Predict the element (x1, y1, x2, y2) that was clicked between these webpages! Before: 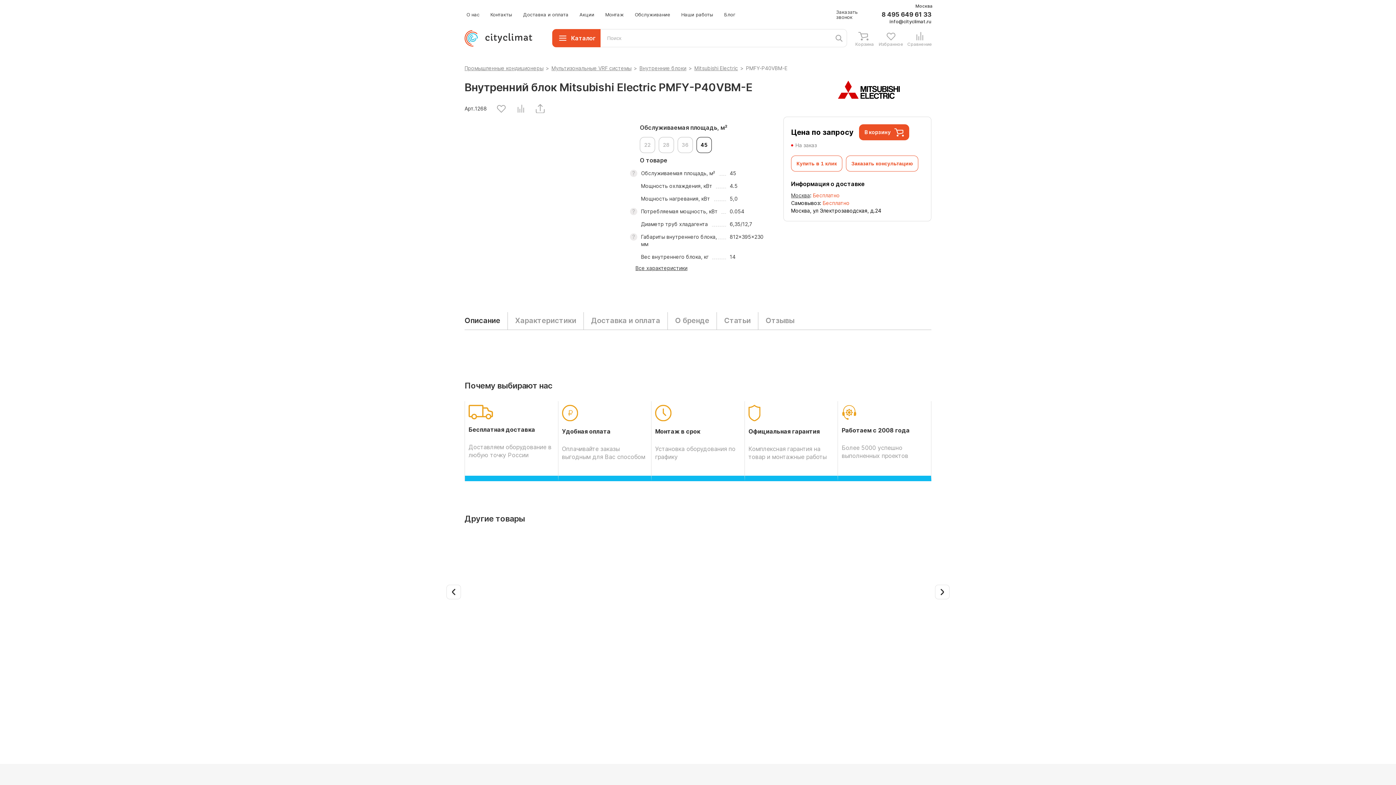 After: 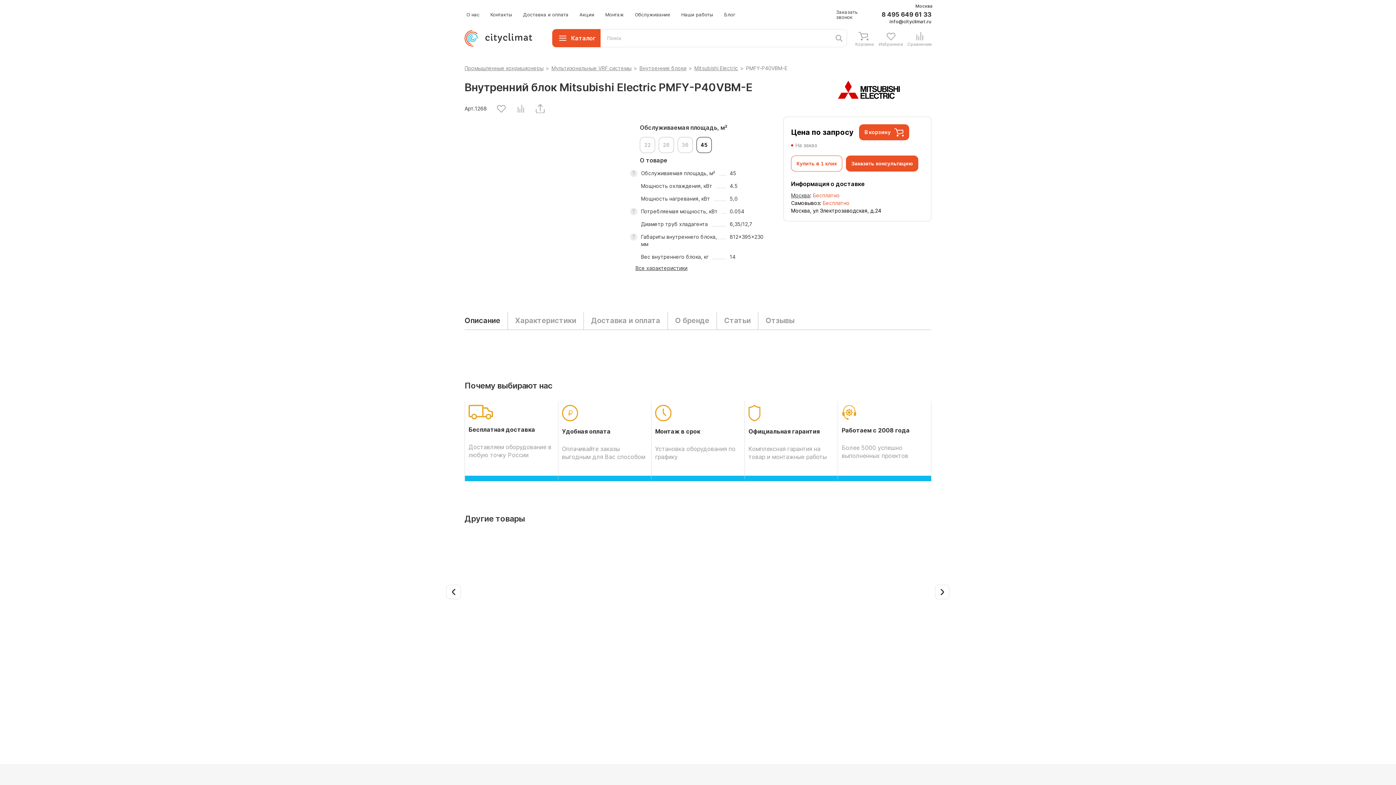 Action: bbox: (846, 155, 918, 171) label: Заказать консультацию